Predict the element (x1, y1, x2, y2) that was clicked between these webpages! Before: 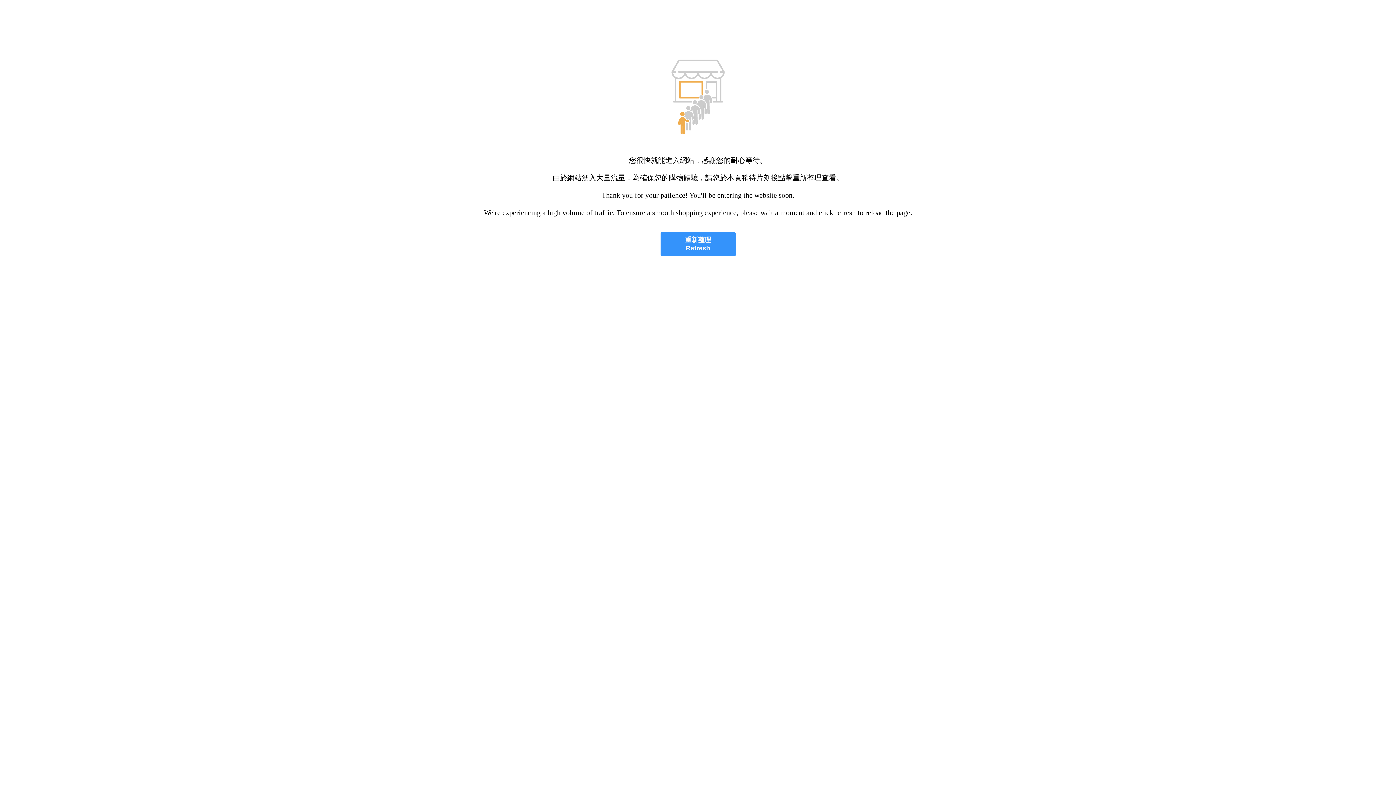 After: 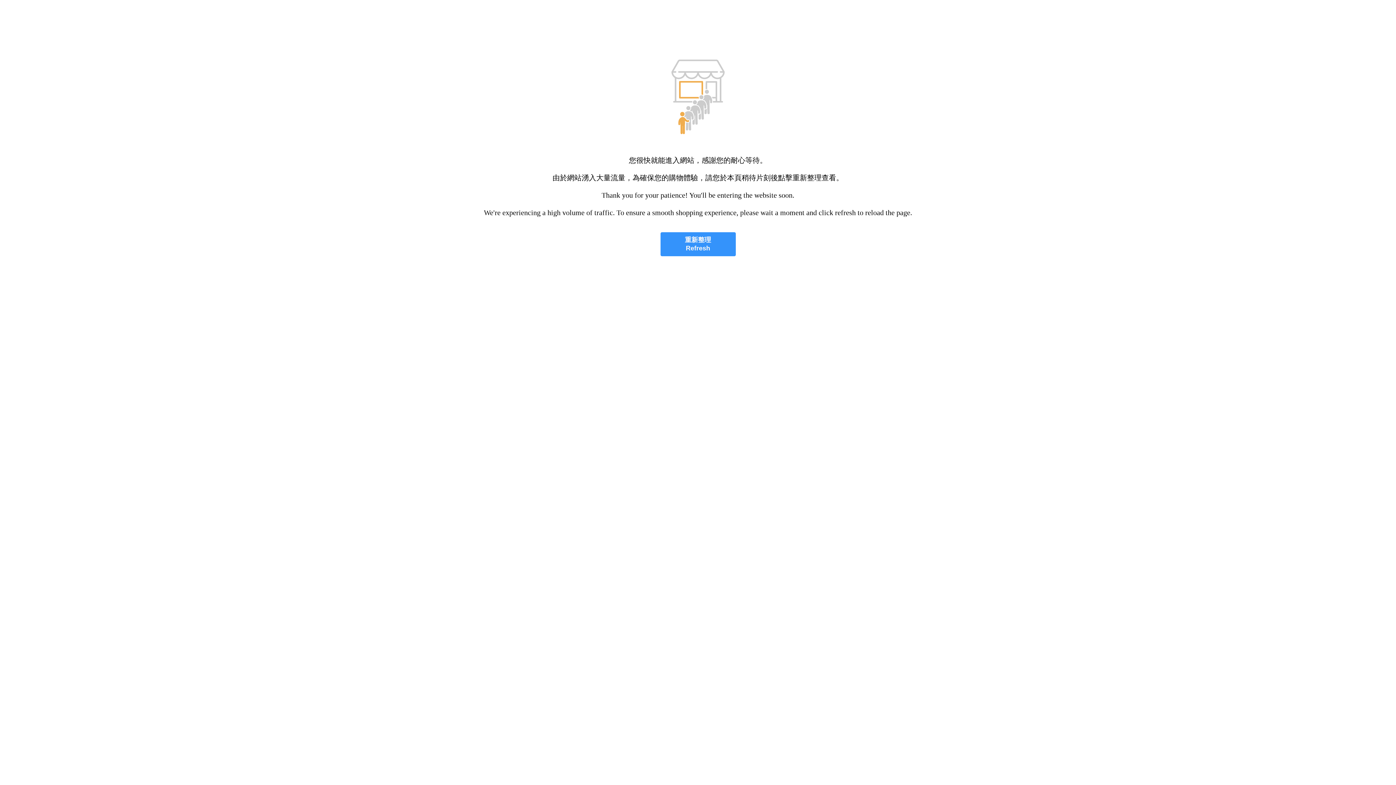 Action: bbox: (660, 232, 735, 256) label: 重新整理
Refresh